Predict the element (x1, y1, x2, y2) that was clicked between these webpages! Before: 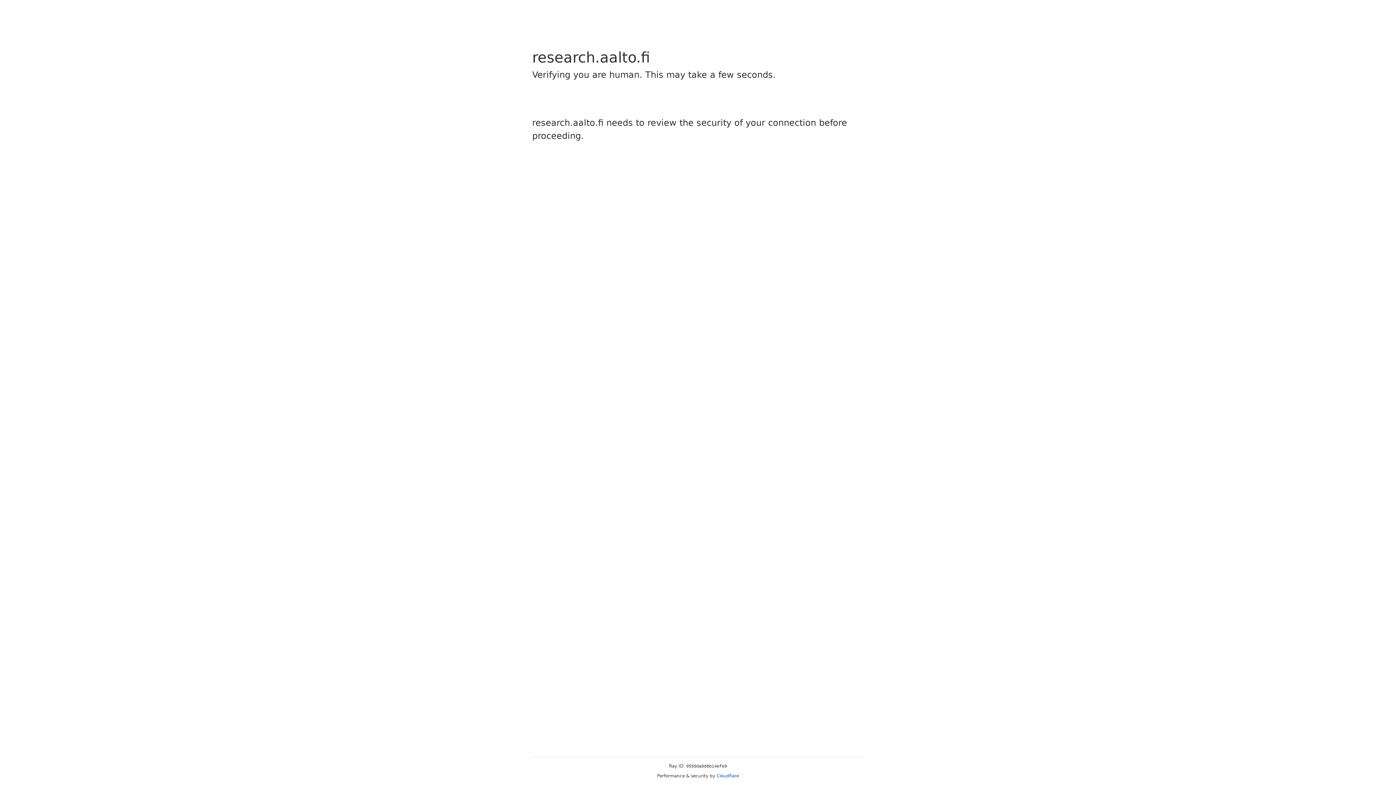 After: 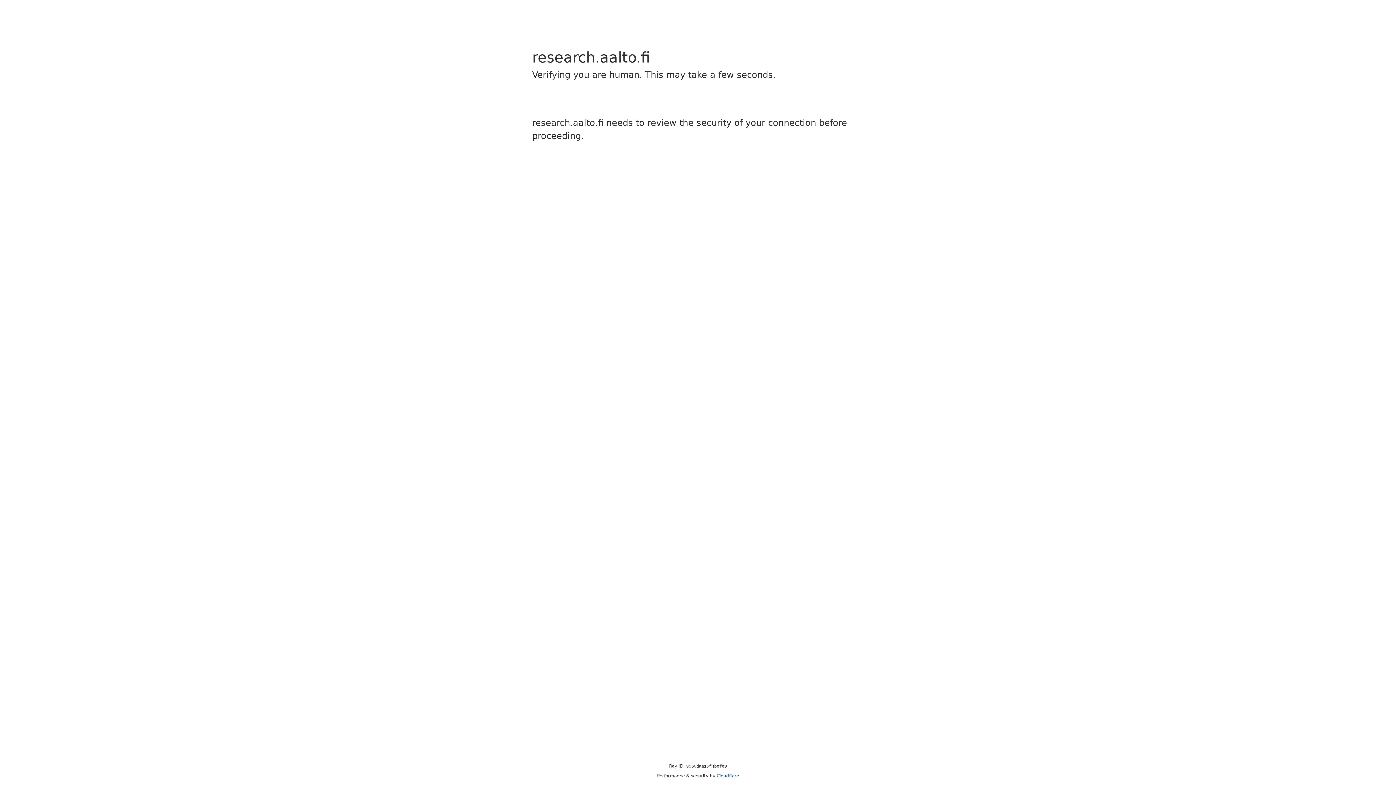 Action: label: Cloudflare bbox: (716, 773, 739, 778)